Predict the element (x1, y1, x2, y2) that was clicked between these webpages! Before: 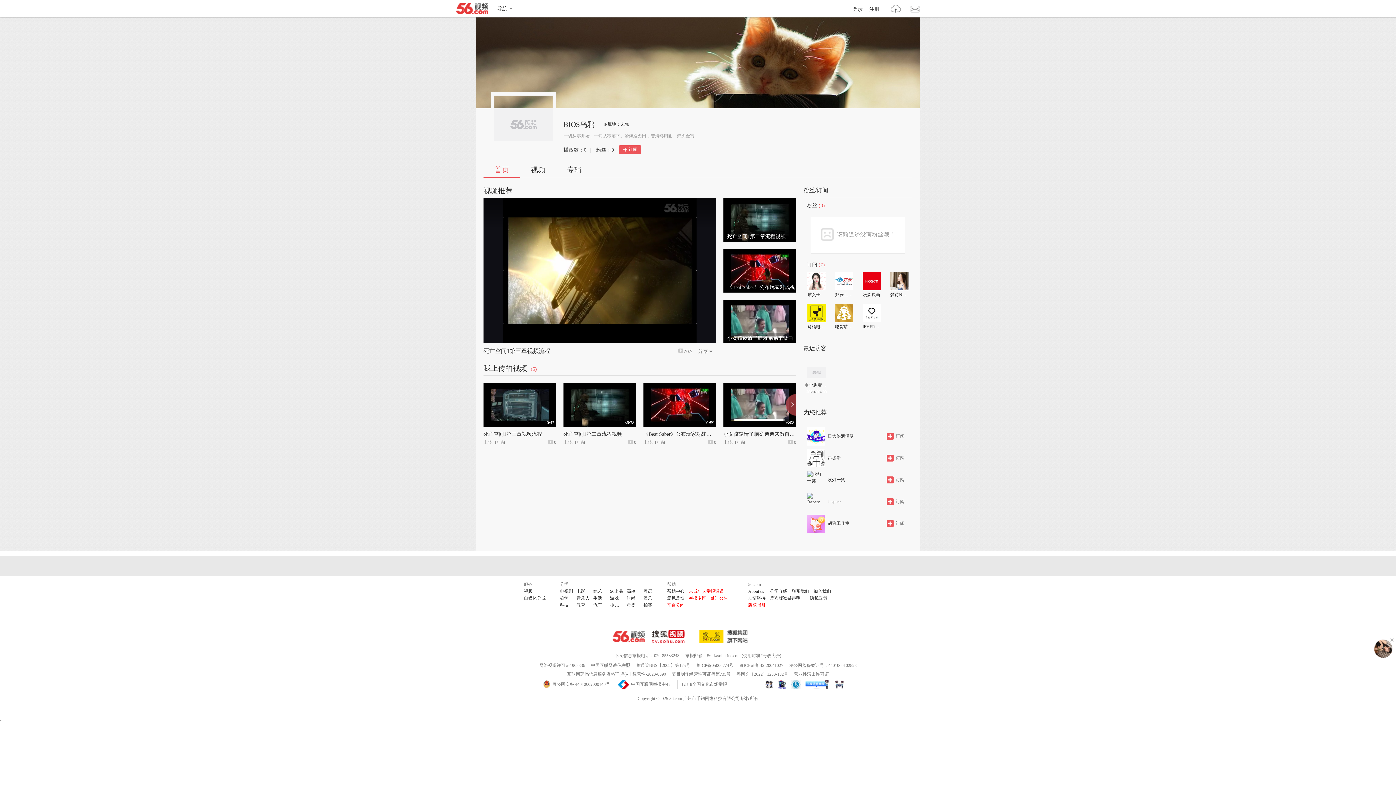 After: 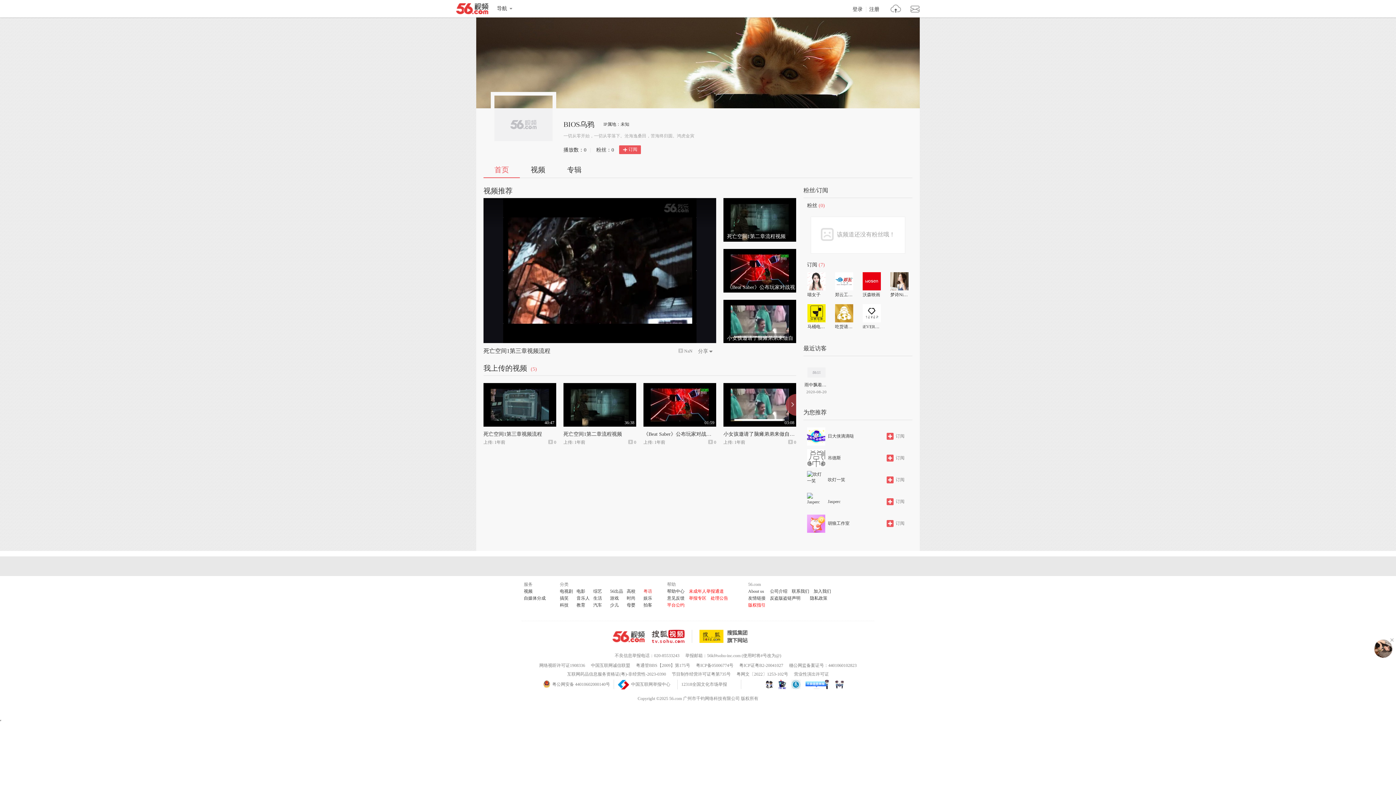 Action: label: 粤语 bbox: (643, 589, 652, 594)